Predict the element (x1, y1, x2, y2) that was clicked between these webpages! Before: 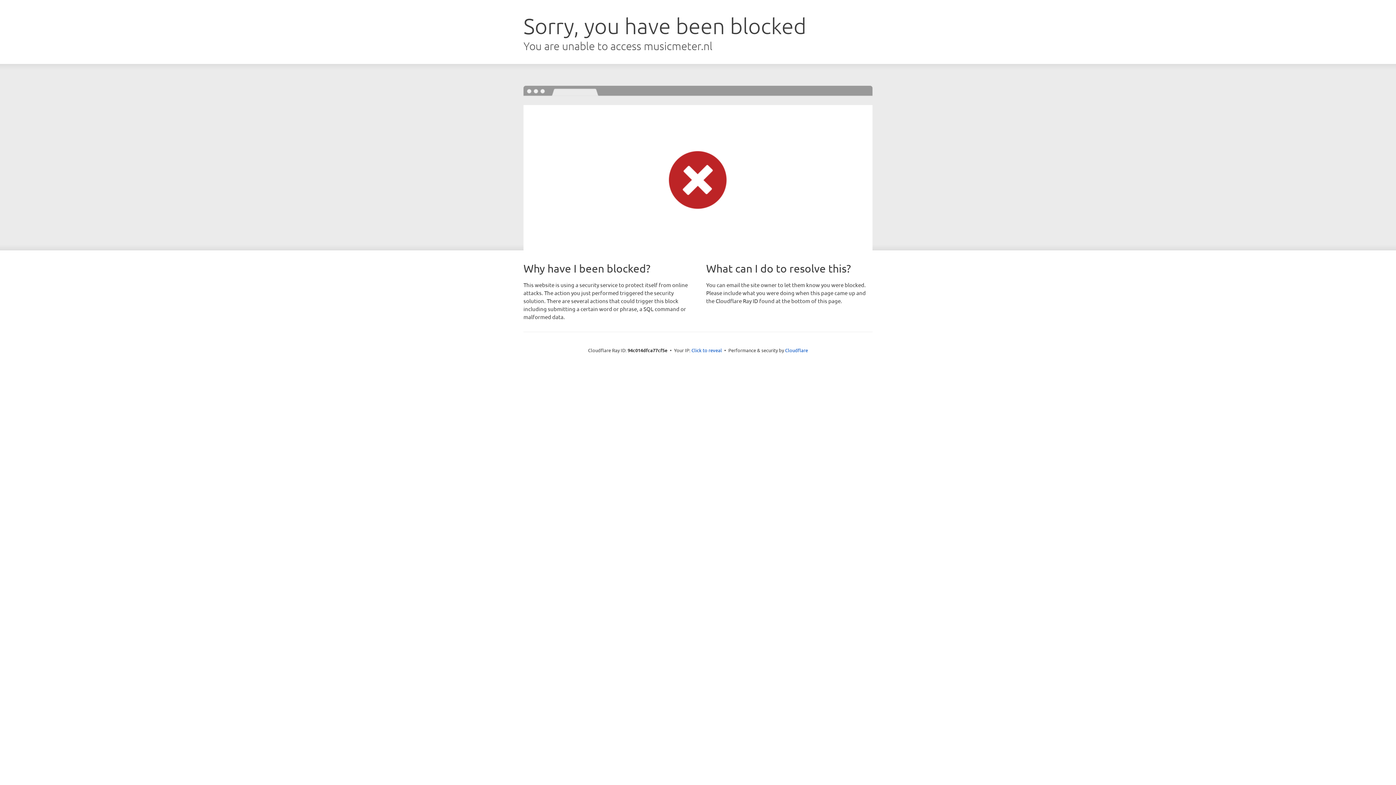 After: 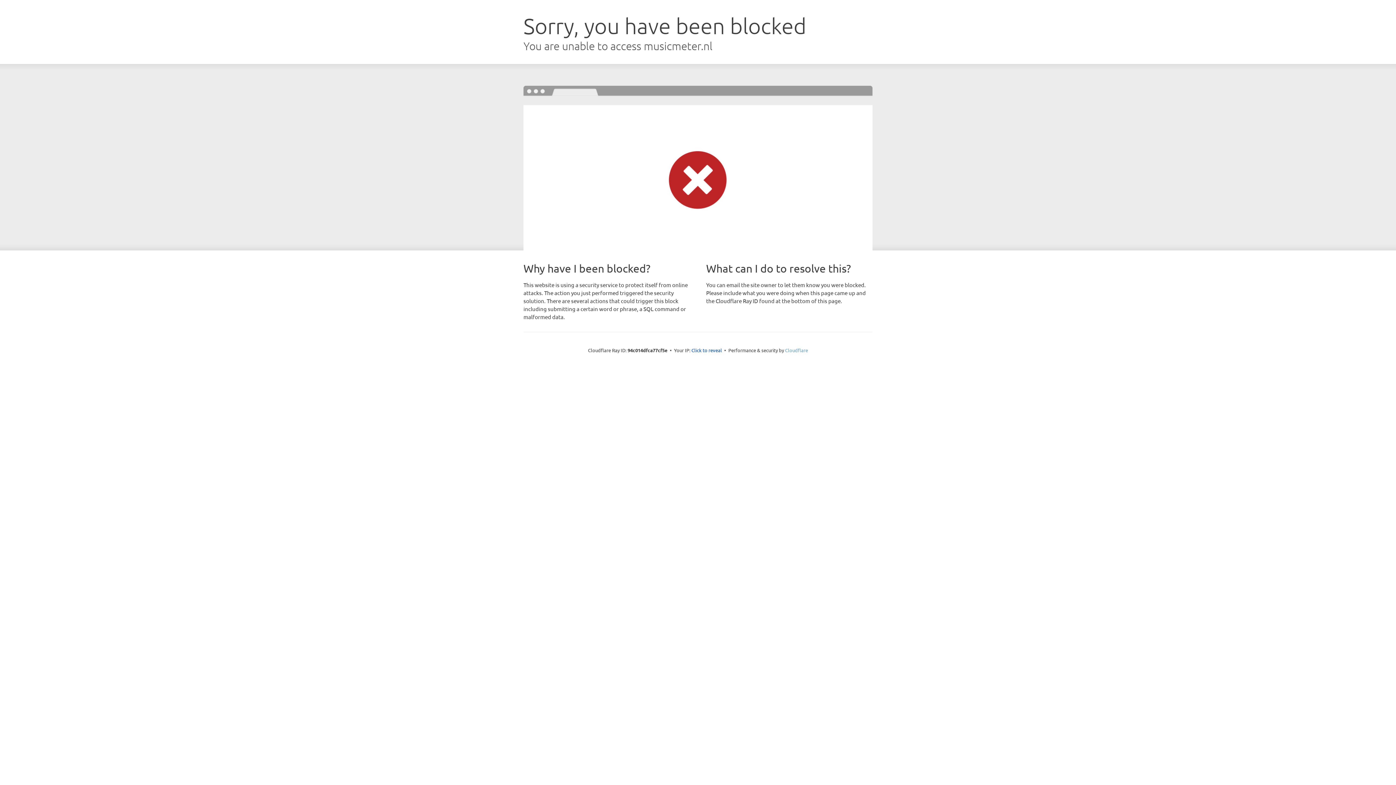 Action: bbox: (785, 347, 808, 353) label: Cloudflare